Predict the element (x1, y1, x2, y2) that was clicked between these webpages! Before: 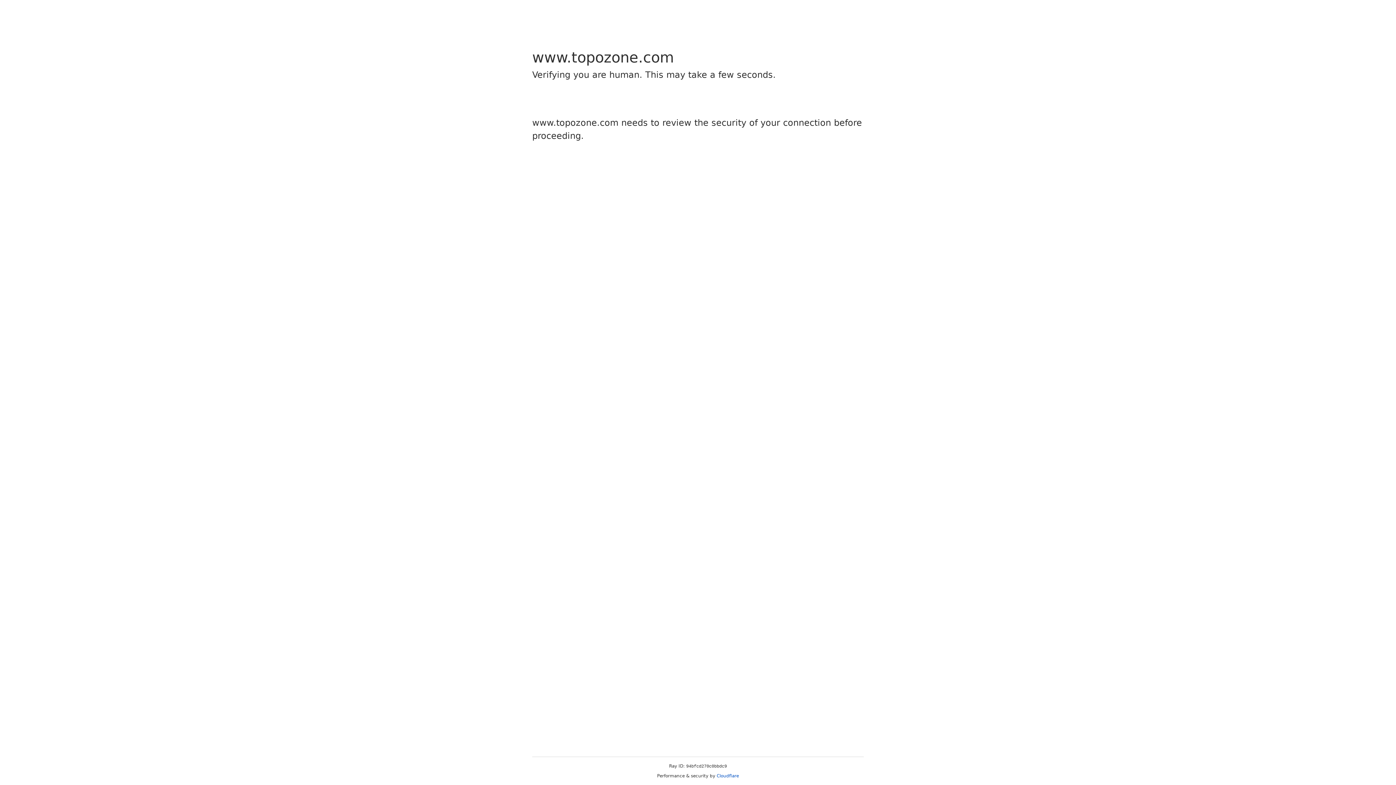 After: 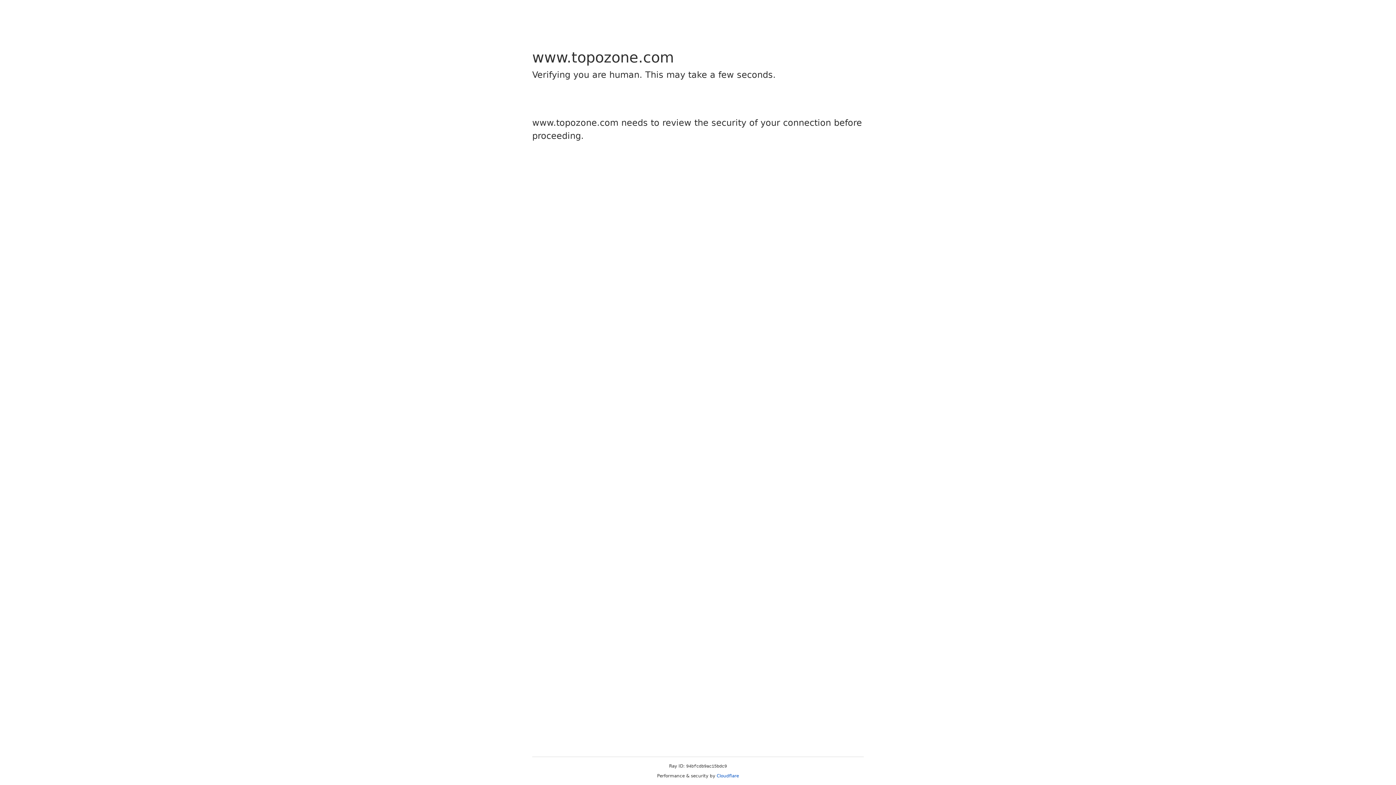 Action: bbox: (716, 773, 739, 778) label: Cloudflare